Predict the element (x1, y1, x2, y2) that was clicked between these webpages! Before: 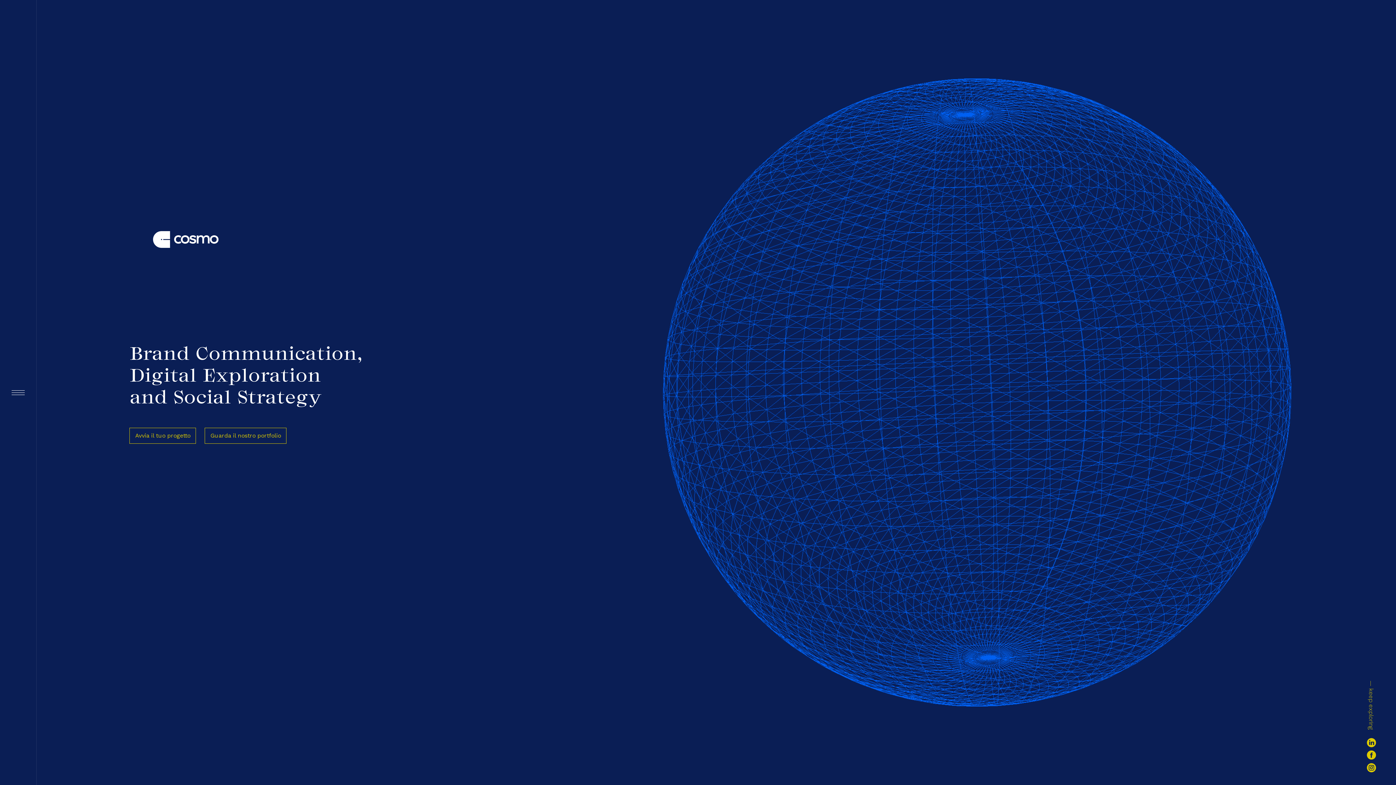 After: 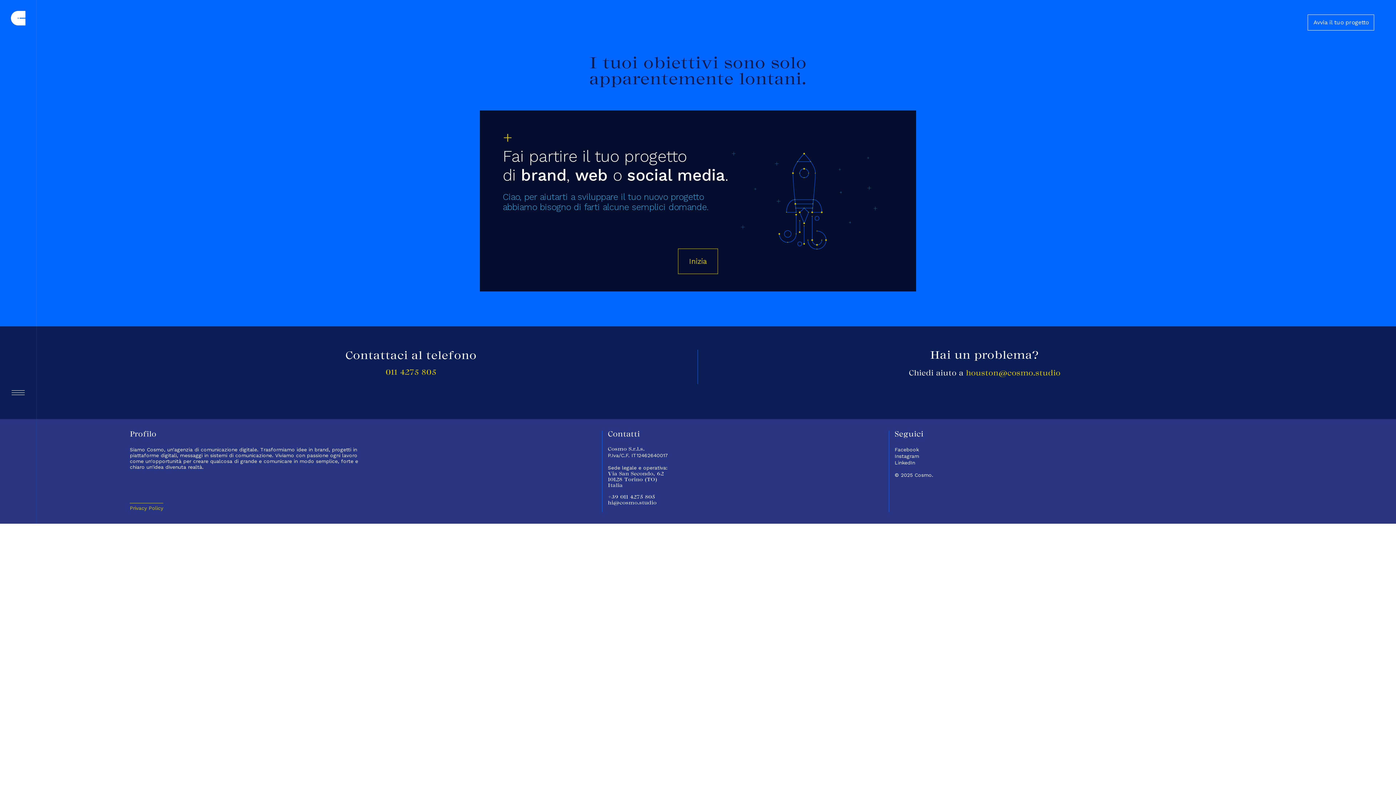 Action: label: Avvia il tuo progetto bbox: (129, 432, 203, 439)